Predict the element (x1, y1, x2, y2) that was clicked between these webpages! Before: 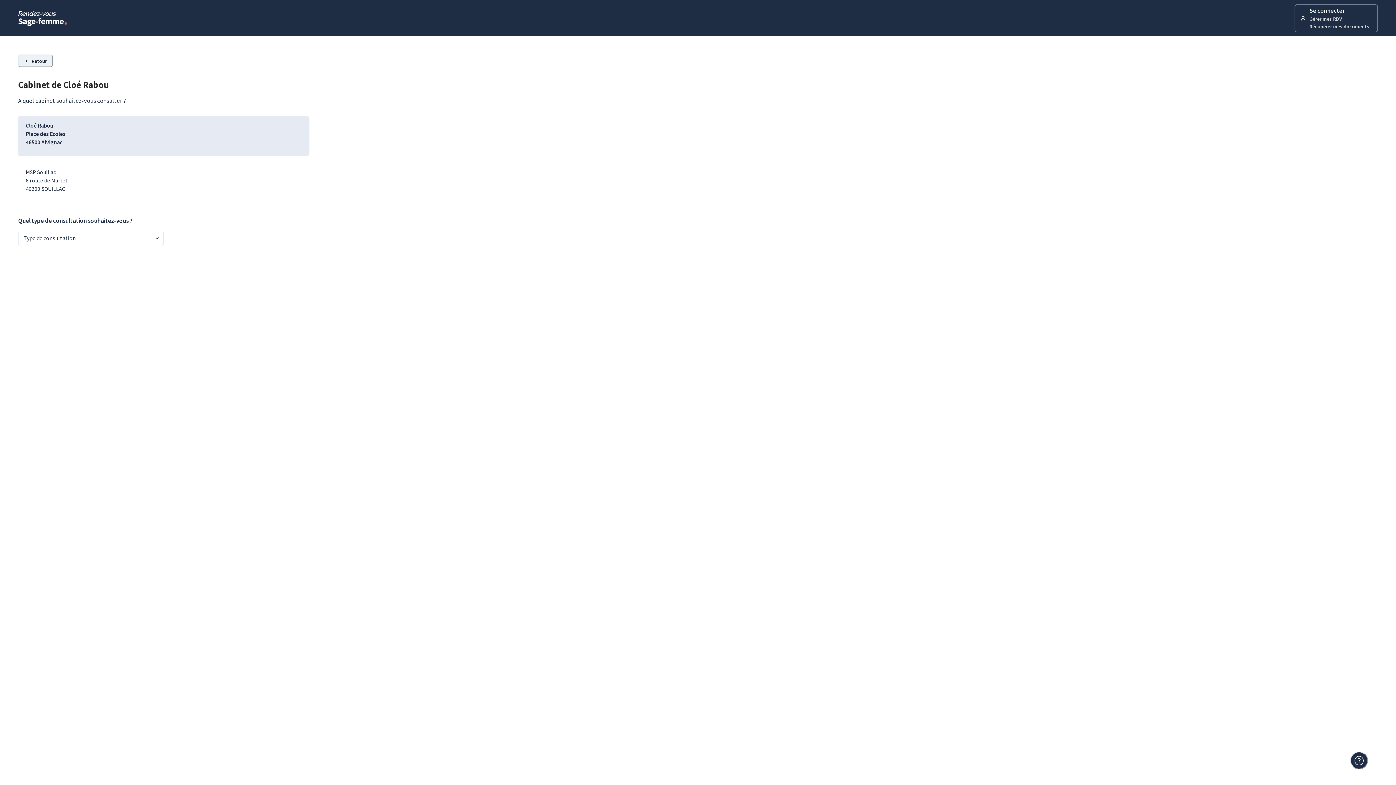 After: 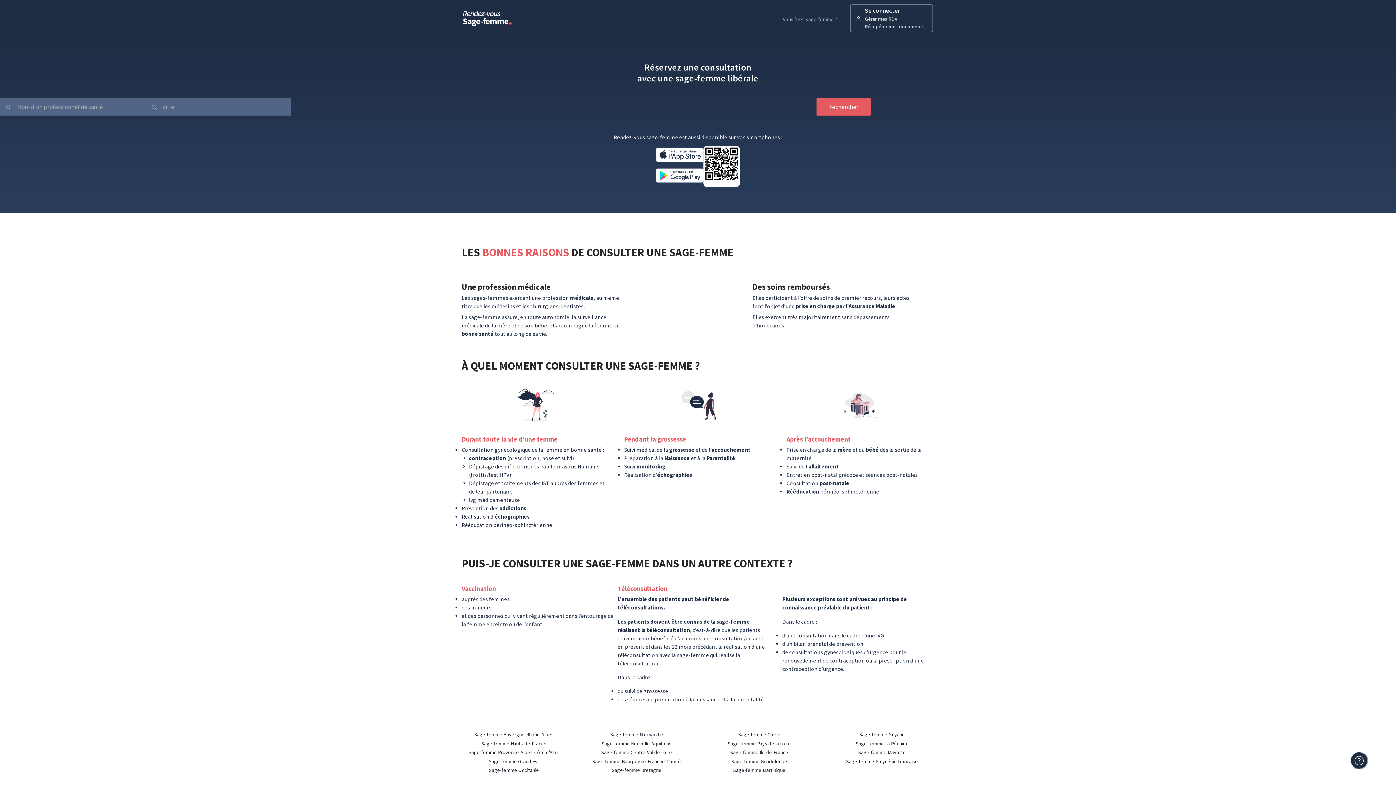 Action: bbox: (18, 10, 73, 26)